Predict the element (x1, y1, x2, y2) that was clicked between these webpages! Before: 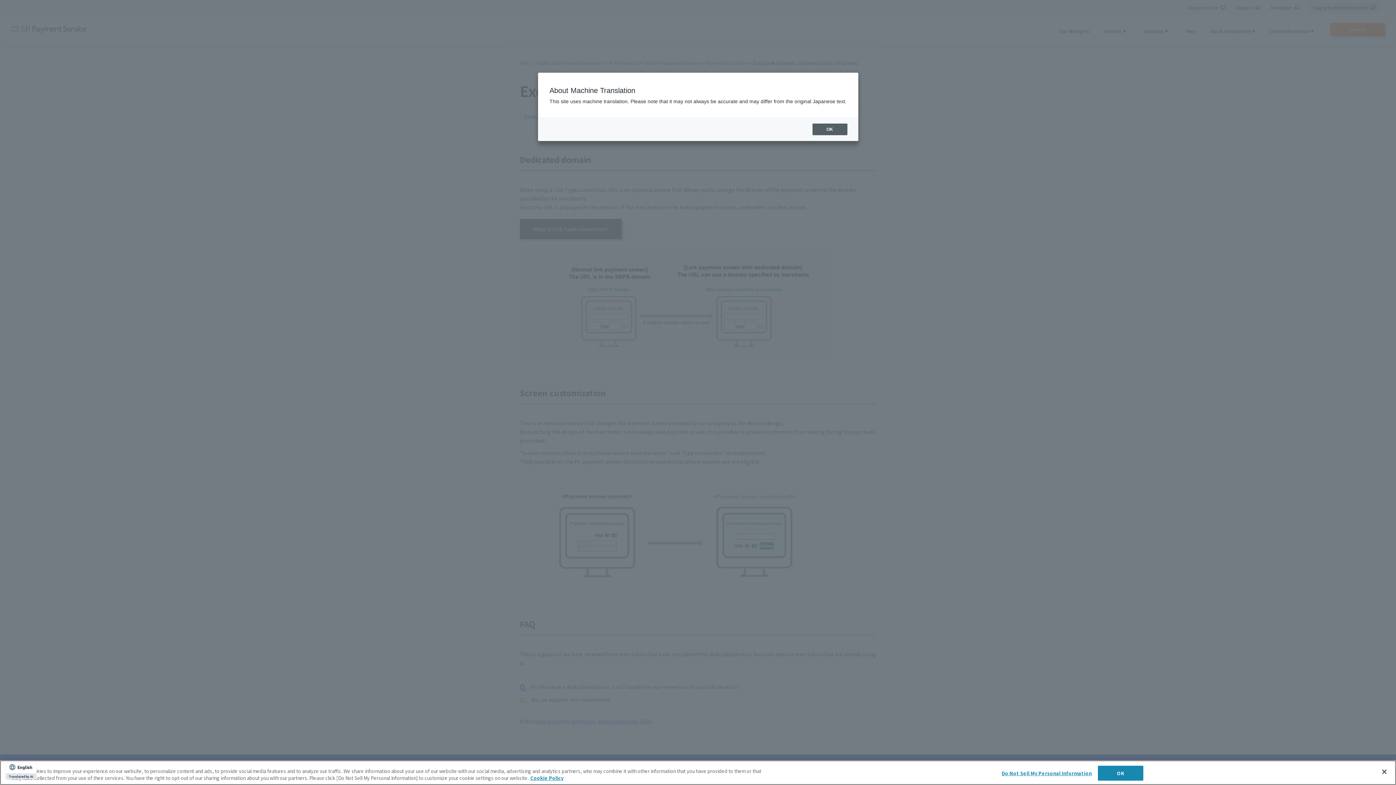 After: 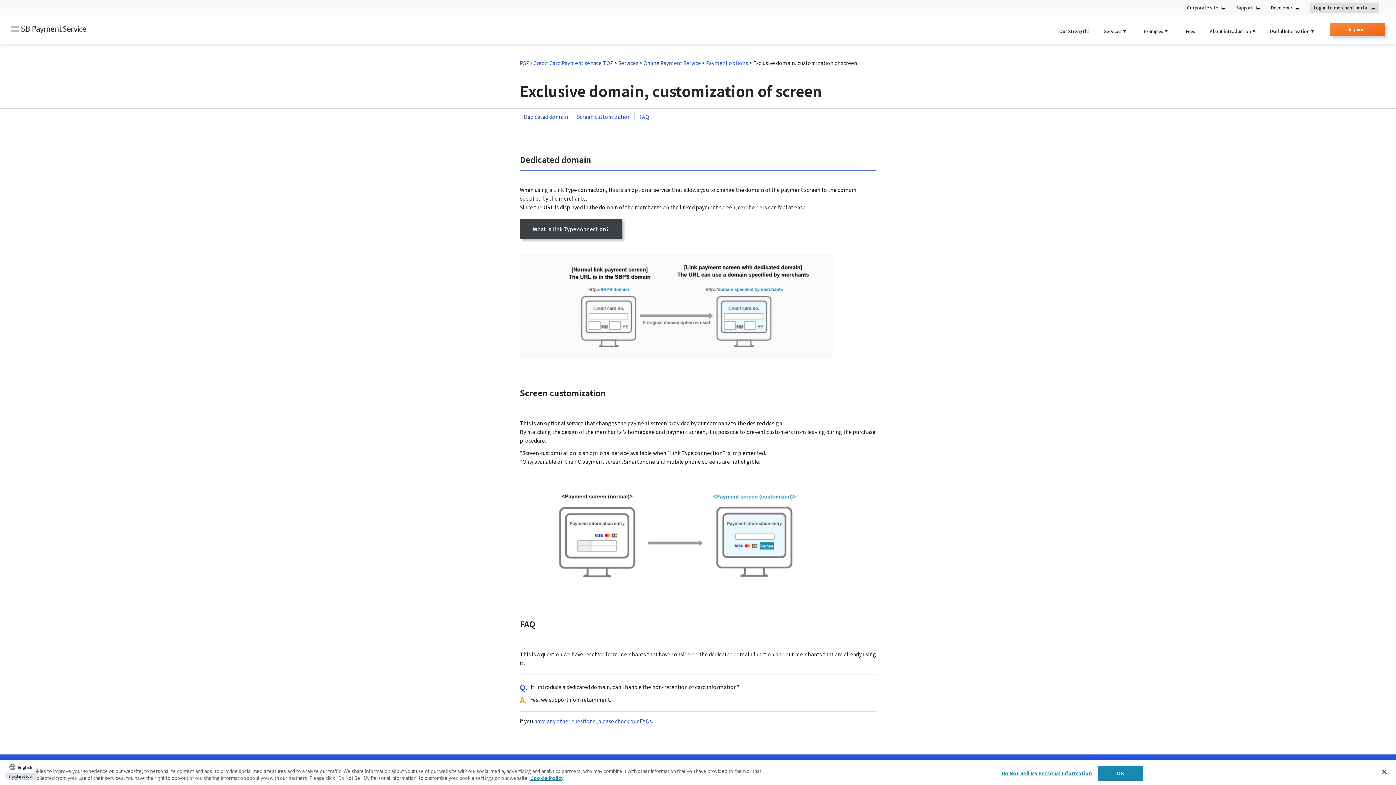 Action: bbox: (812, 123, 847, 135) label: OK